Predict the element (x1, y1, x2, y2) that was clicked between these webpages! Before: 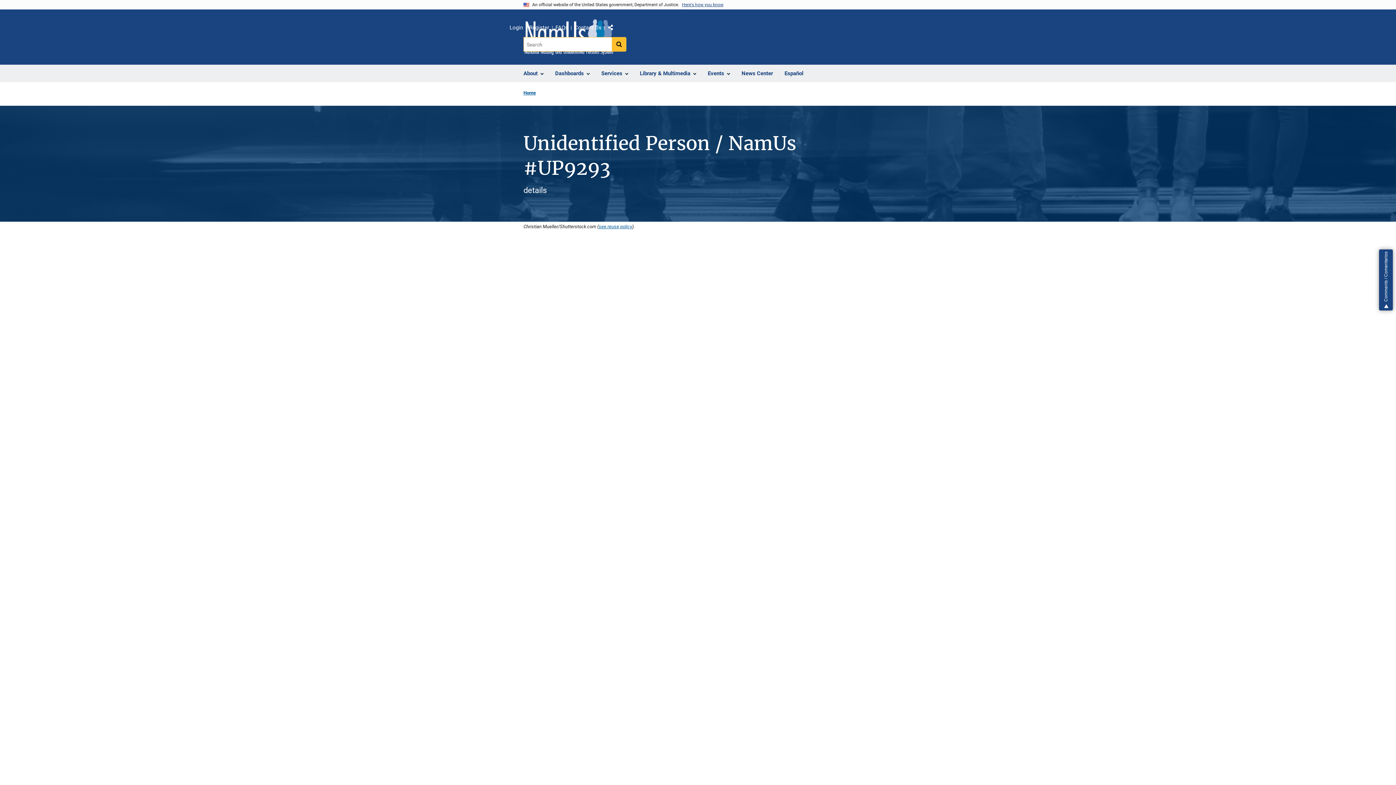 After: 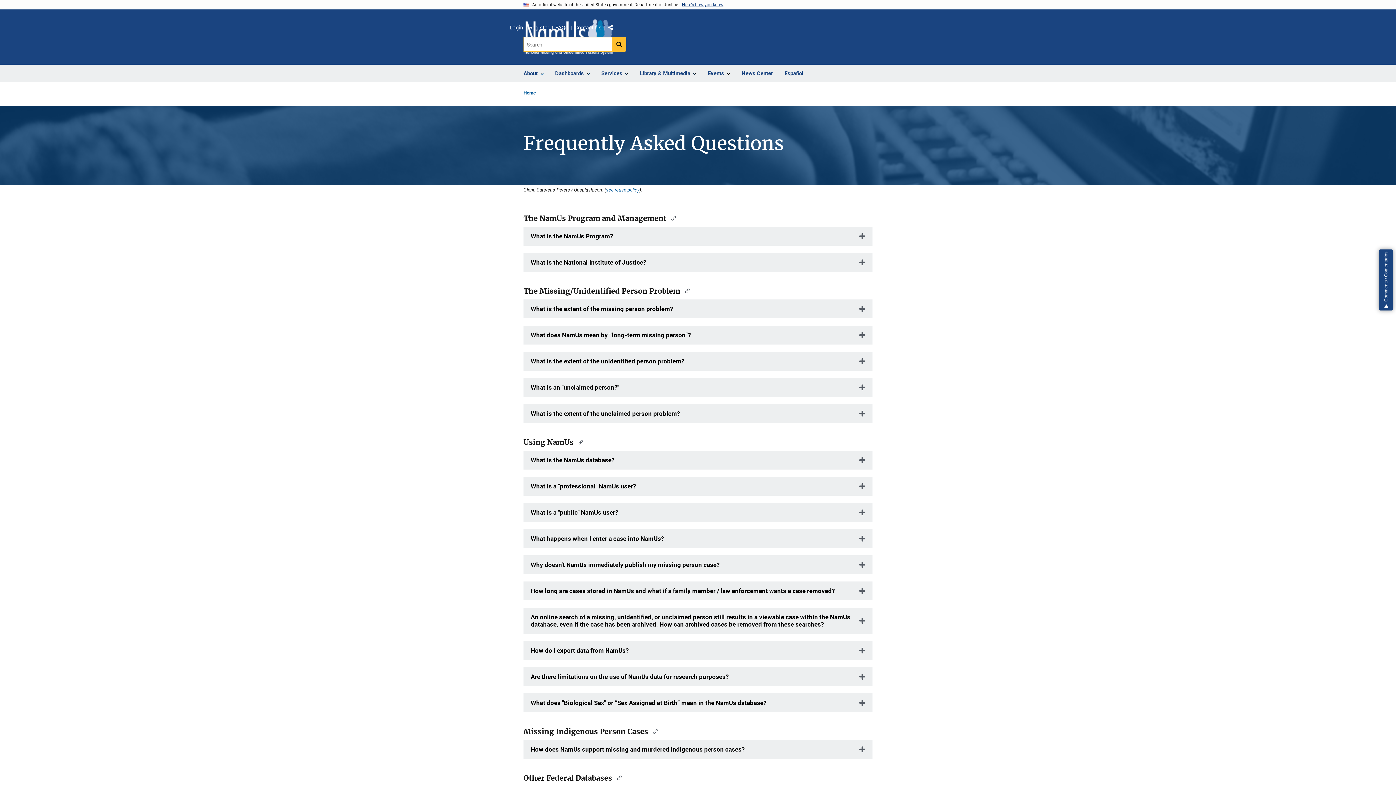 Action: label: FAQs bbox: (555, 22, 568, 32)